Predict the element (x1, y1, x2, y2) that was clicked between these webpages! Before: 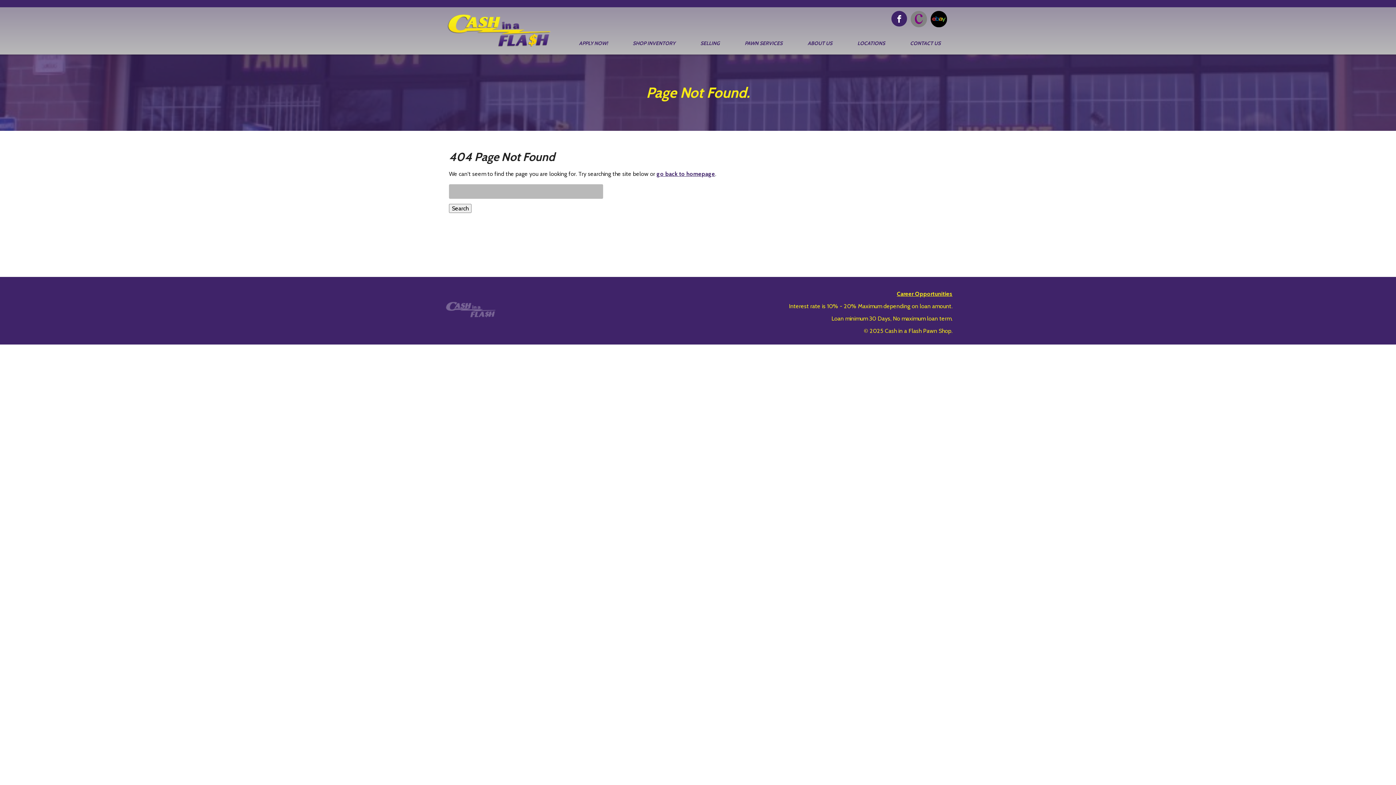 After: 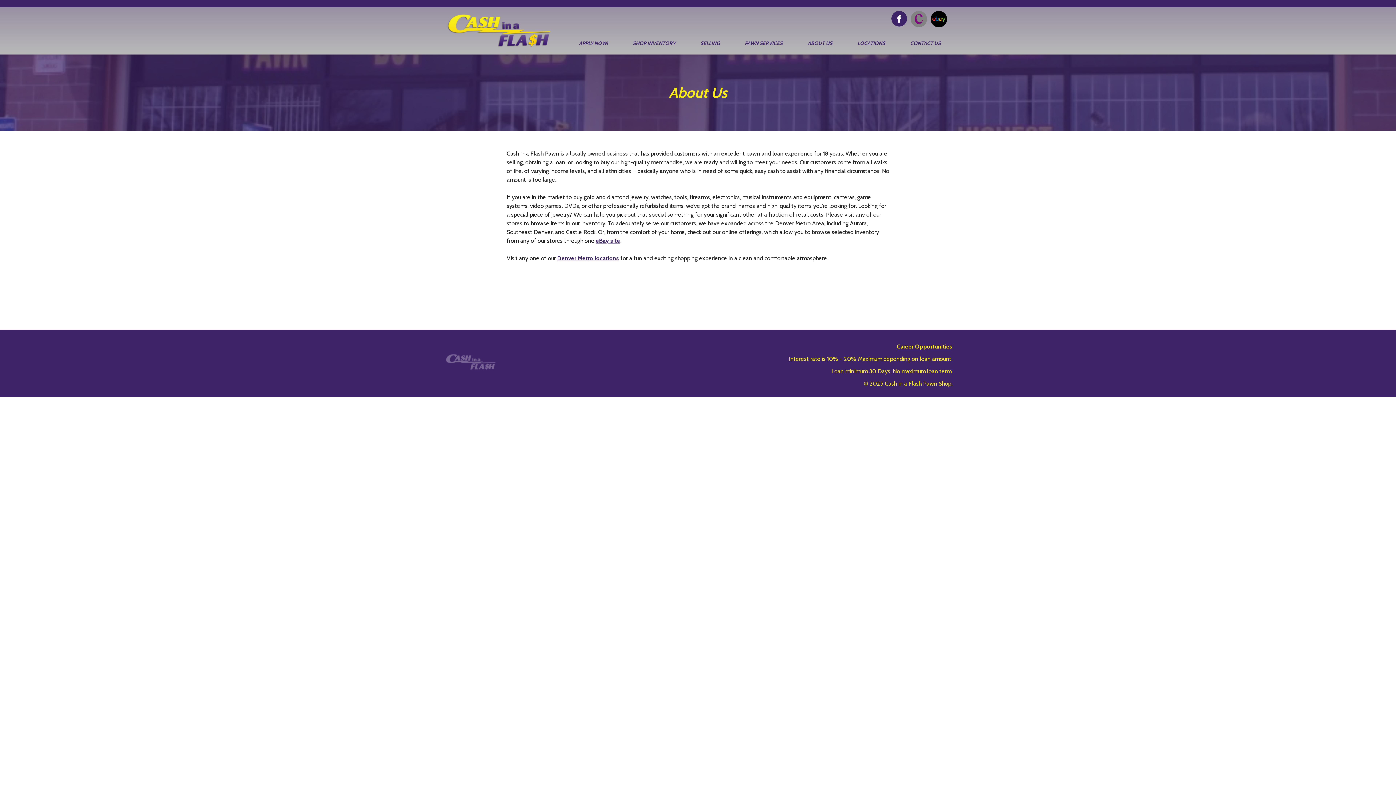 Action: bbox: (804, 36, 836, 49) label: ABOUT US